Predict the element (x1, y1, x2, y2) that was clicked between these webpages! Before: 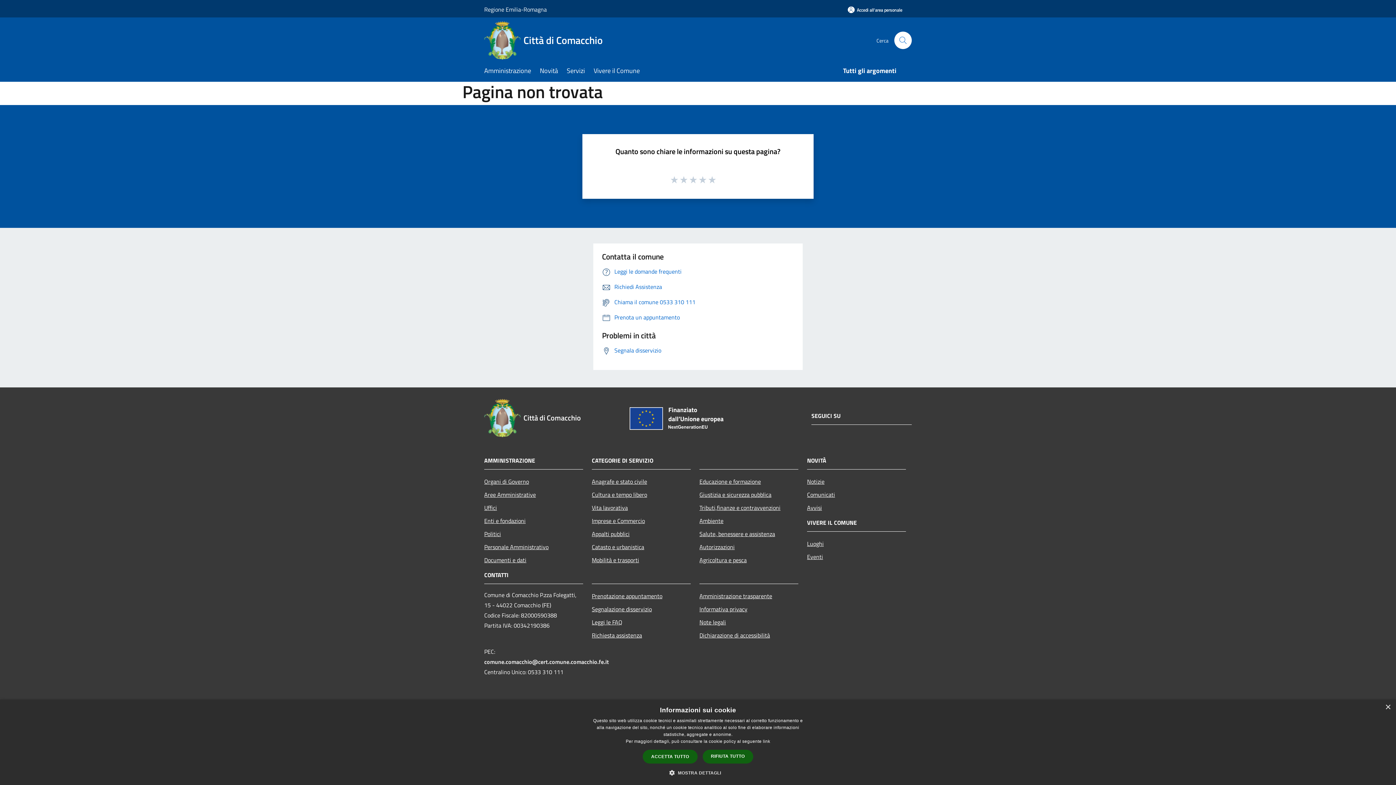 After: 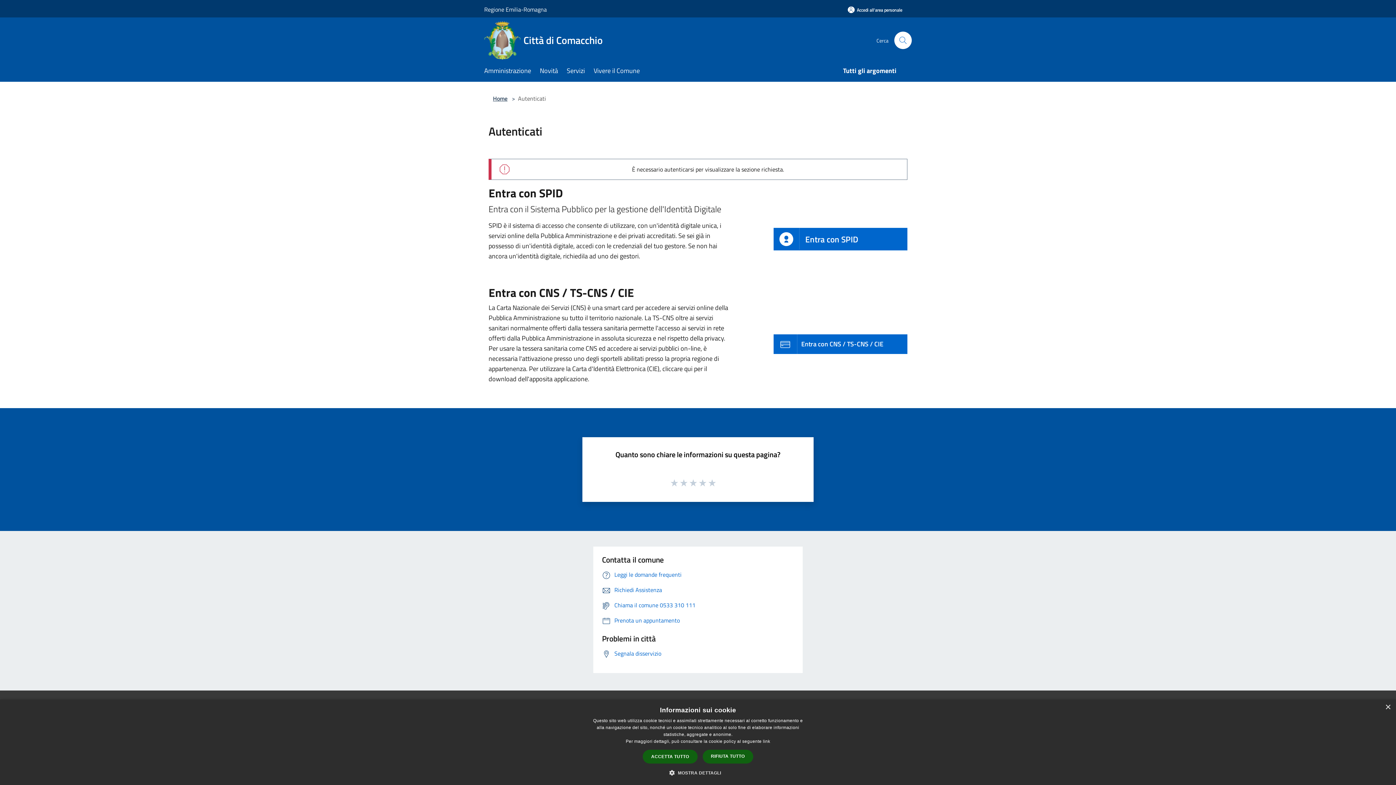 Action: label: Accedi all'area personale bbox: (838, 1, 912, 18)